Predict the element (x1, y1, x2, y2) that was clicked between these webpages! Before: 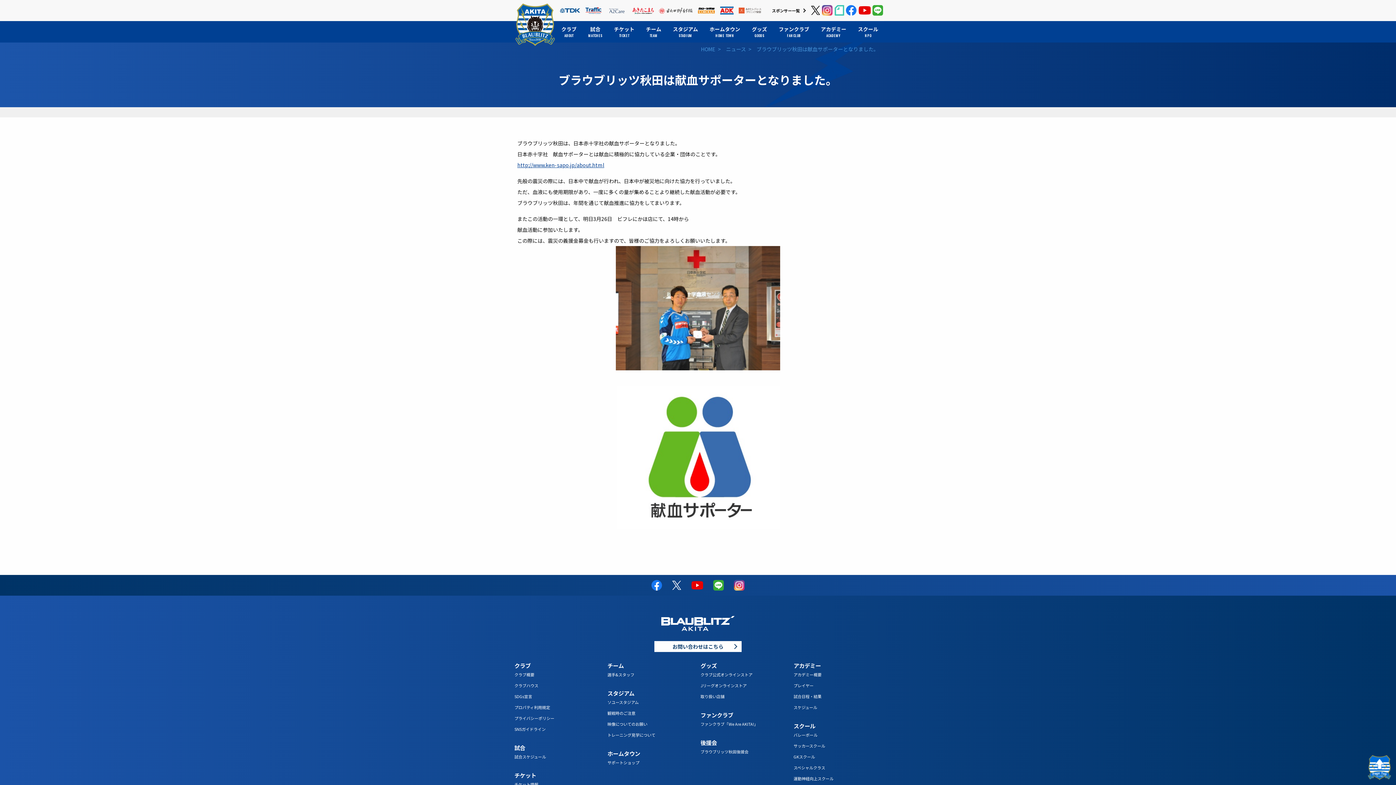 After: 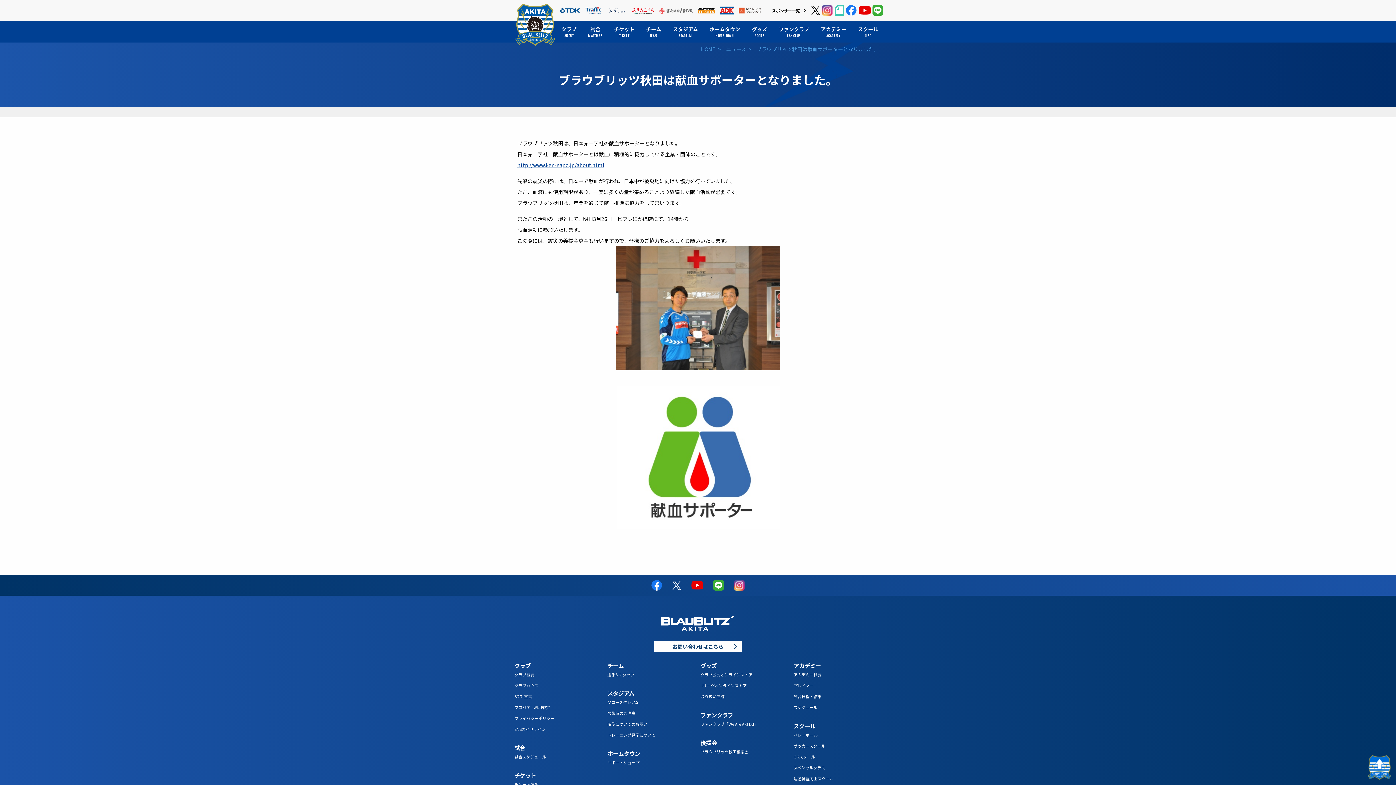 Action: bbox: (858, 5, 870, 15)